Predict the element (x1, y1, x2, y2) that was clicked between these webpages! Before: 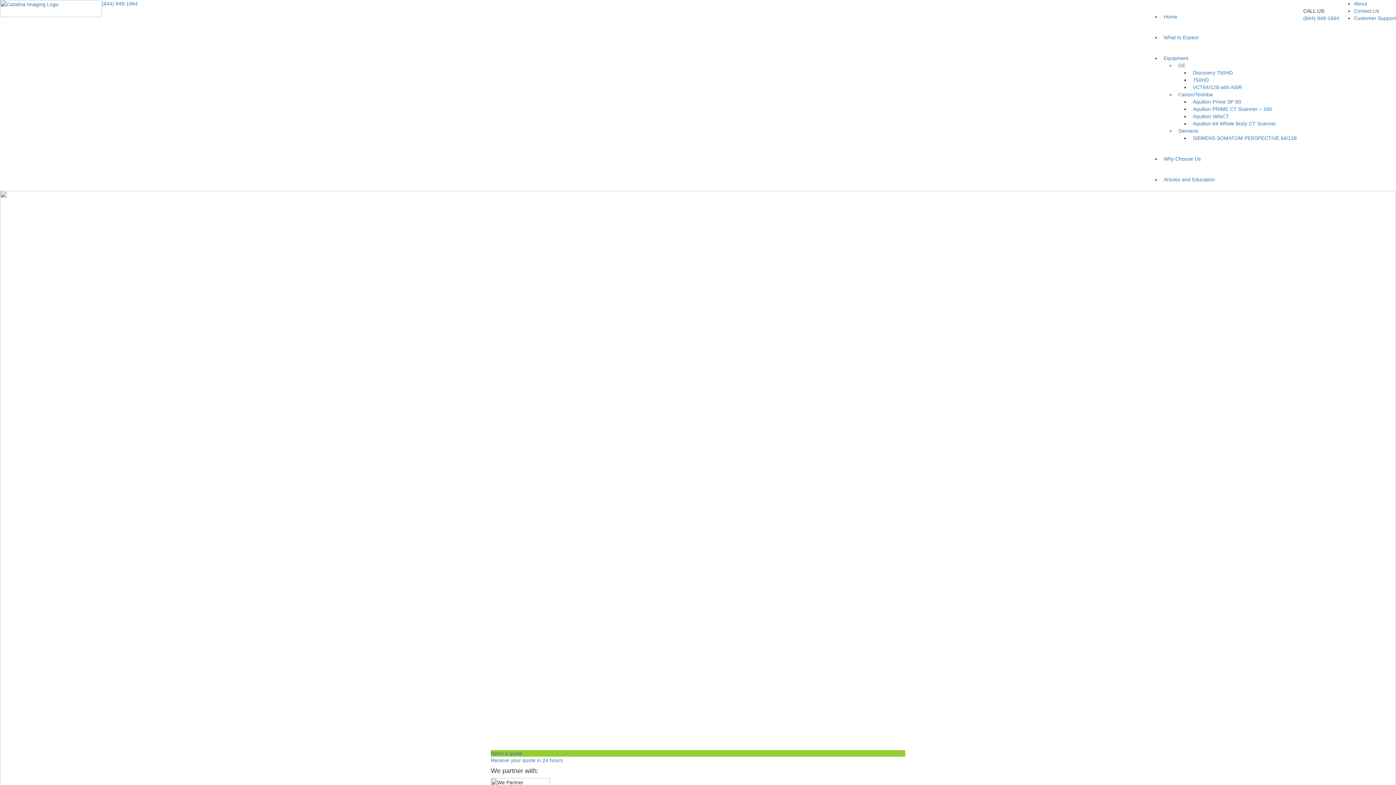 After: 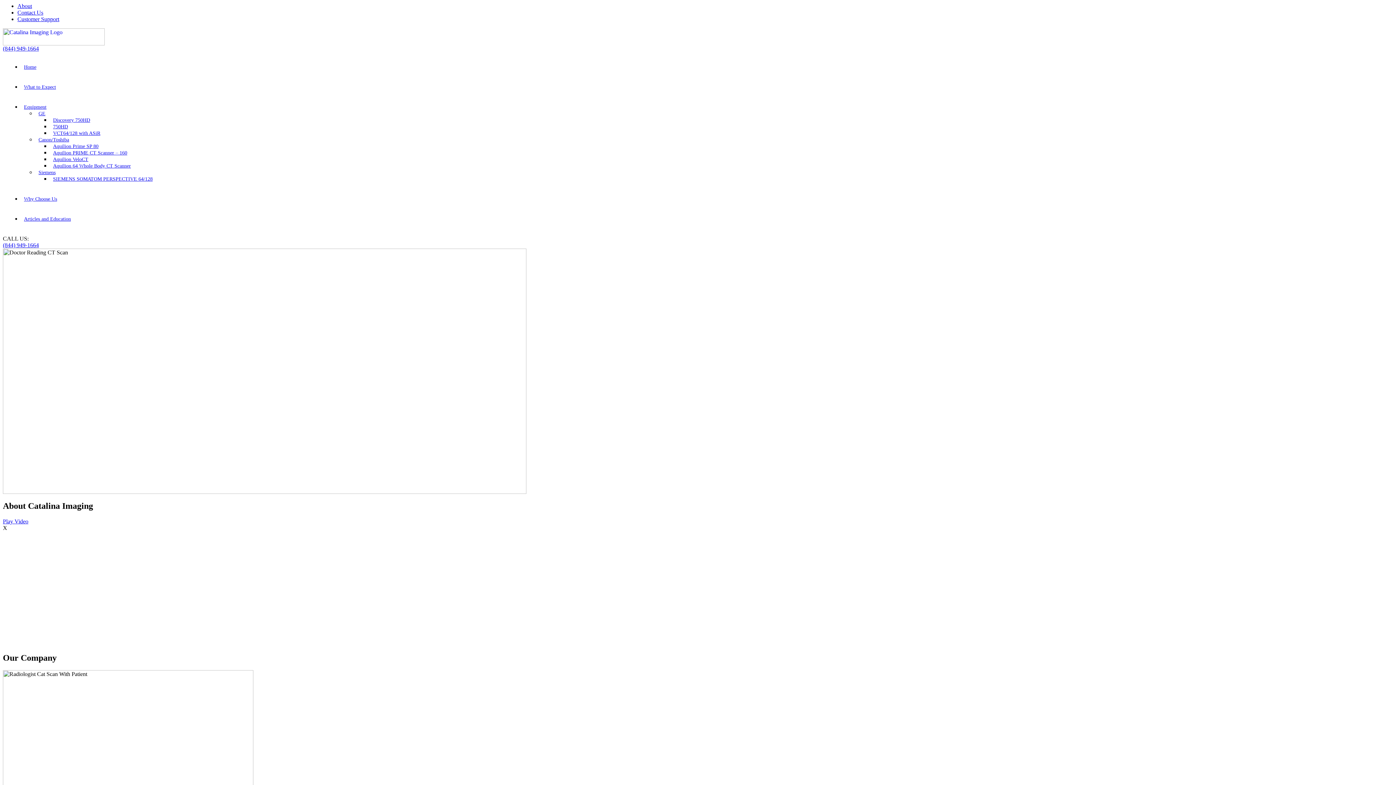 Action: bbox: (1354, 0, 1367, 6) label: About